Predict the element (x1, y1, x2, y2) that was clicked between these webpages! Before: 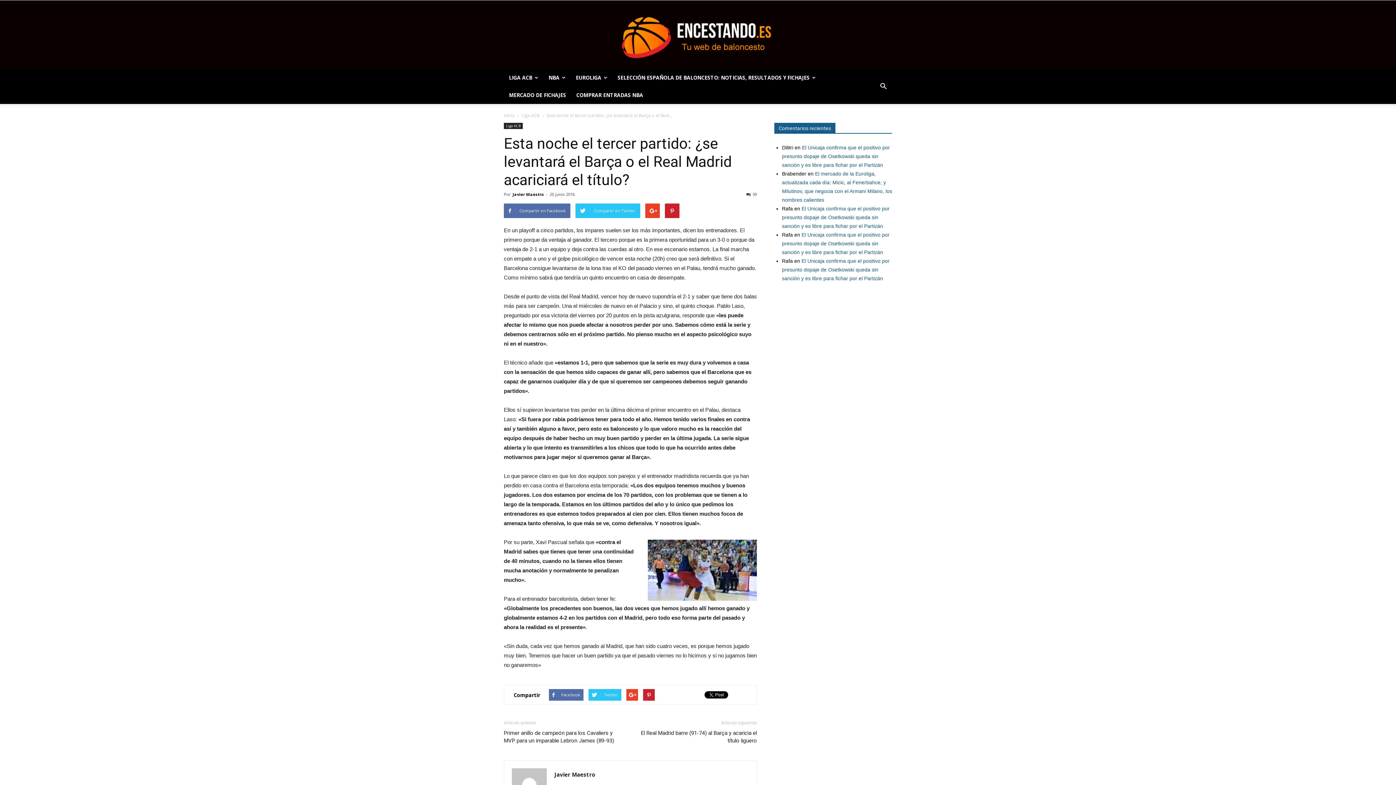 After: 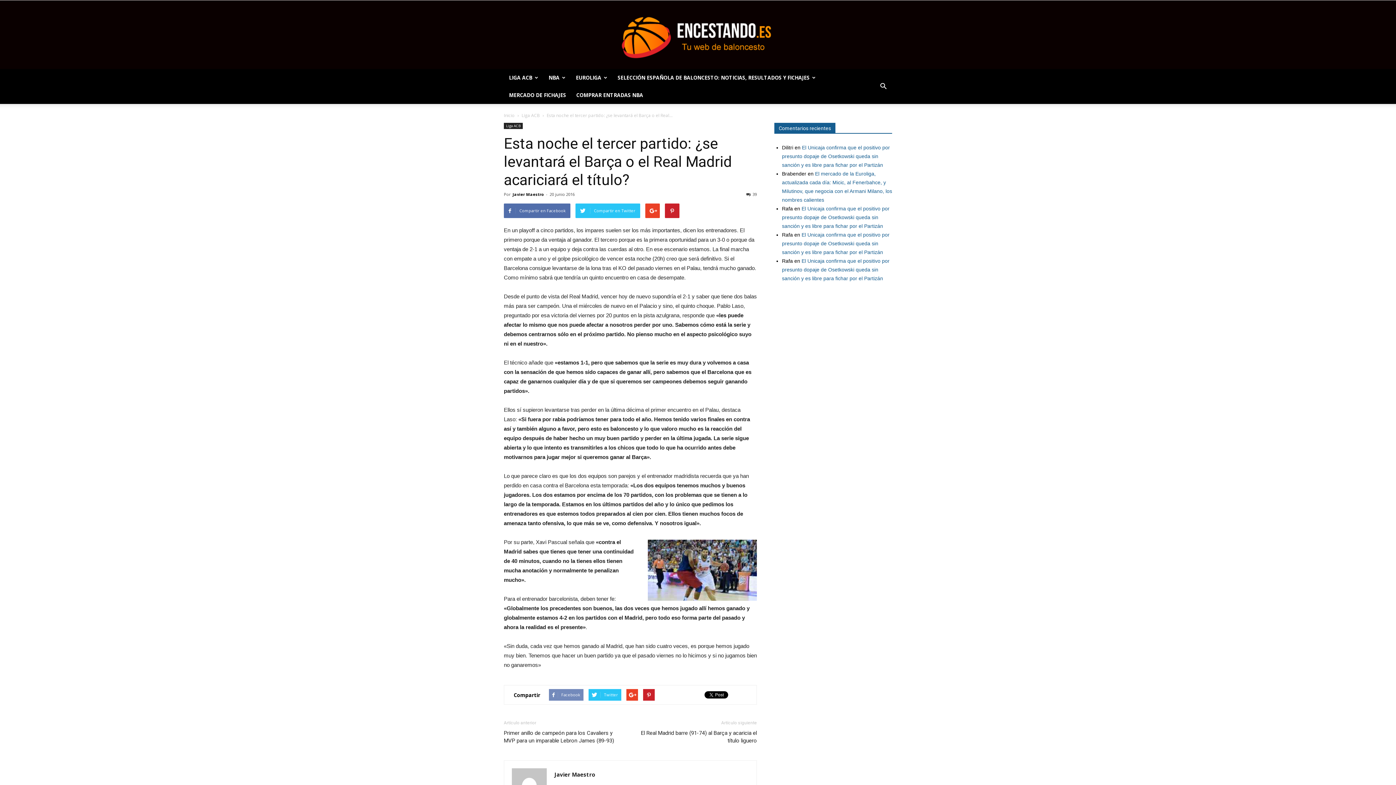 Action: label: Facebook bbox: (549, 689, 583, 701)